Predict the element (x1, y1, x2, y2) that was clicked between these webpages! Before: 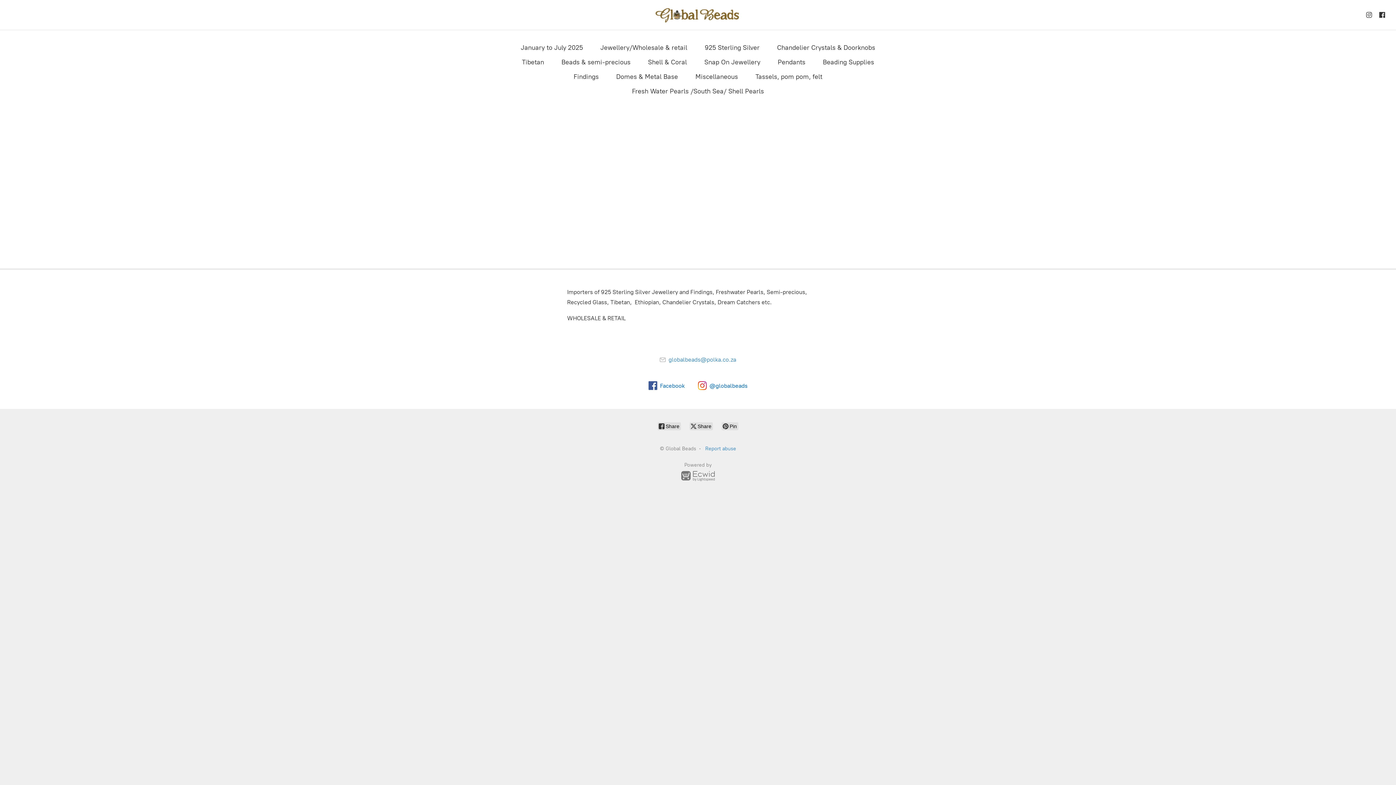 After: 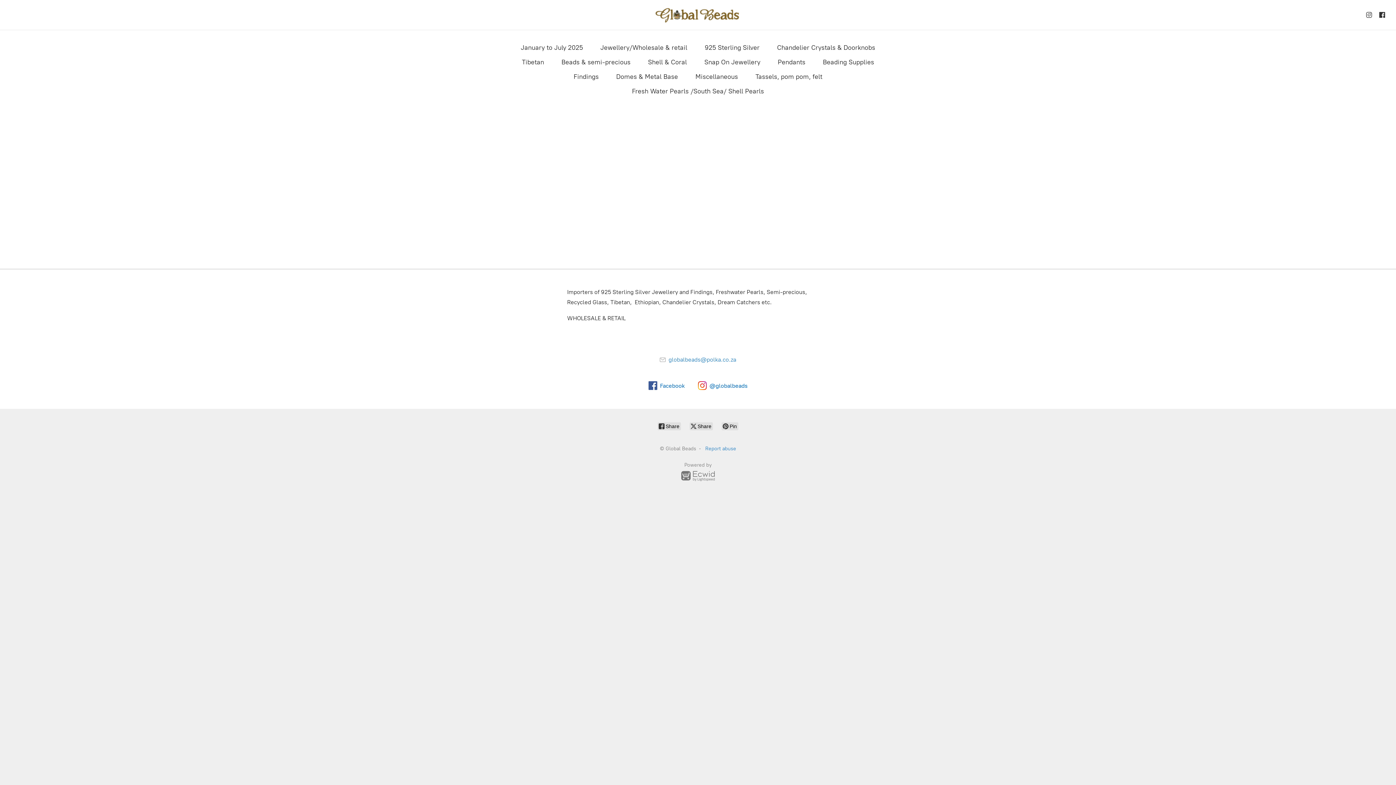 Action: bbox: (652, 3, 744, 26) label: Global Beads